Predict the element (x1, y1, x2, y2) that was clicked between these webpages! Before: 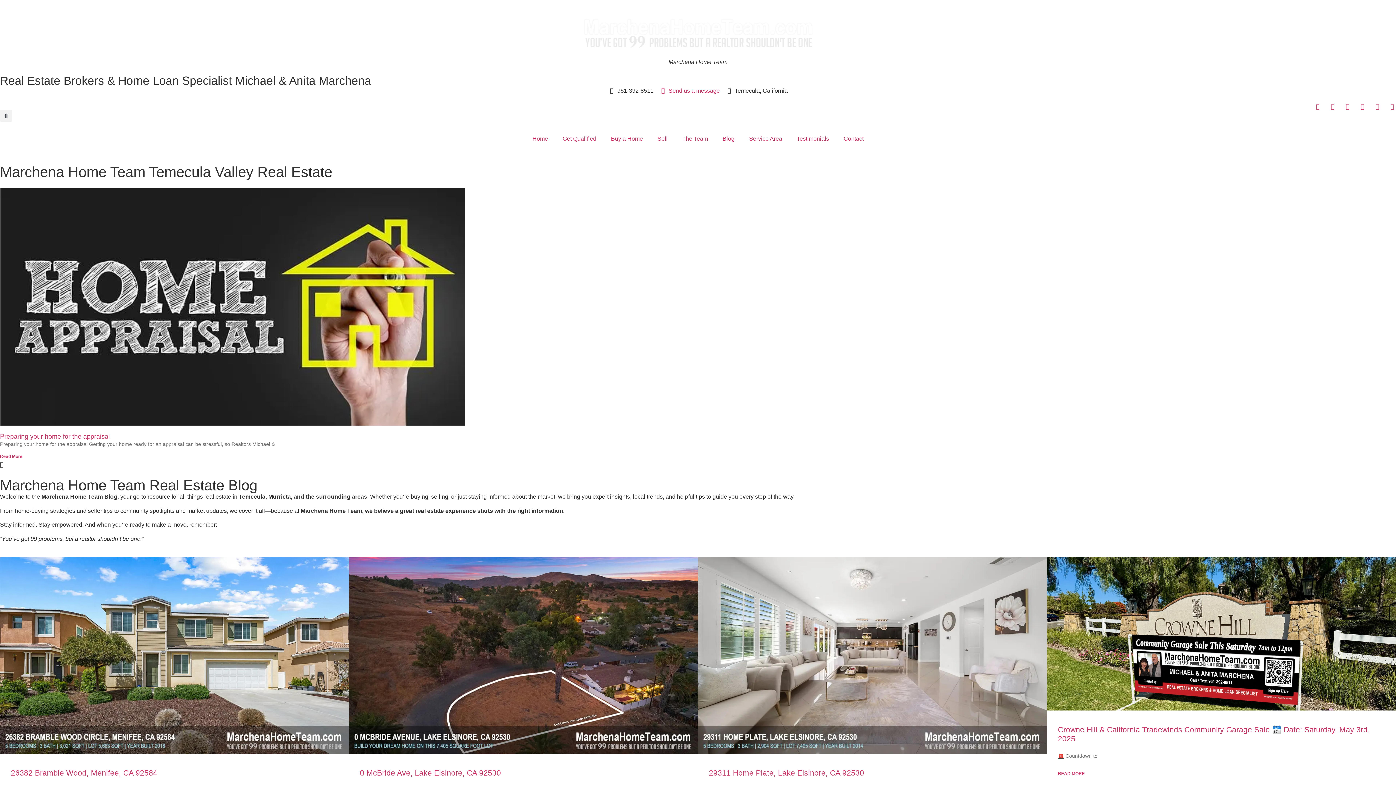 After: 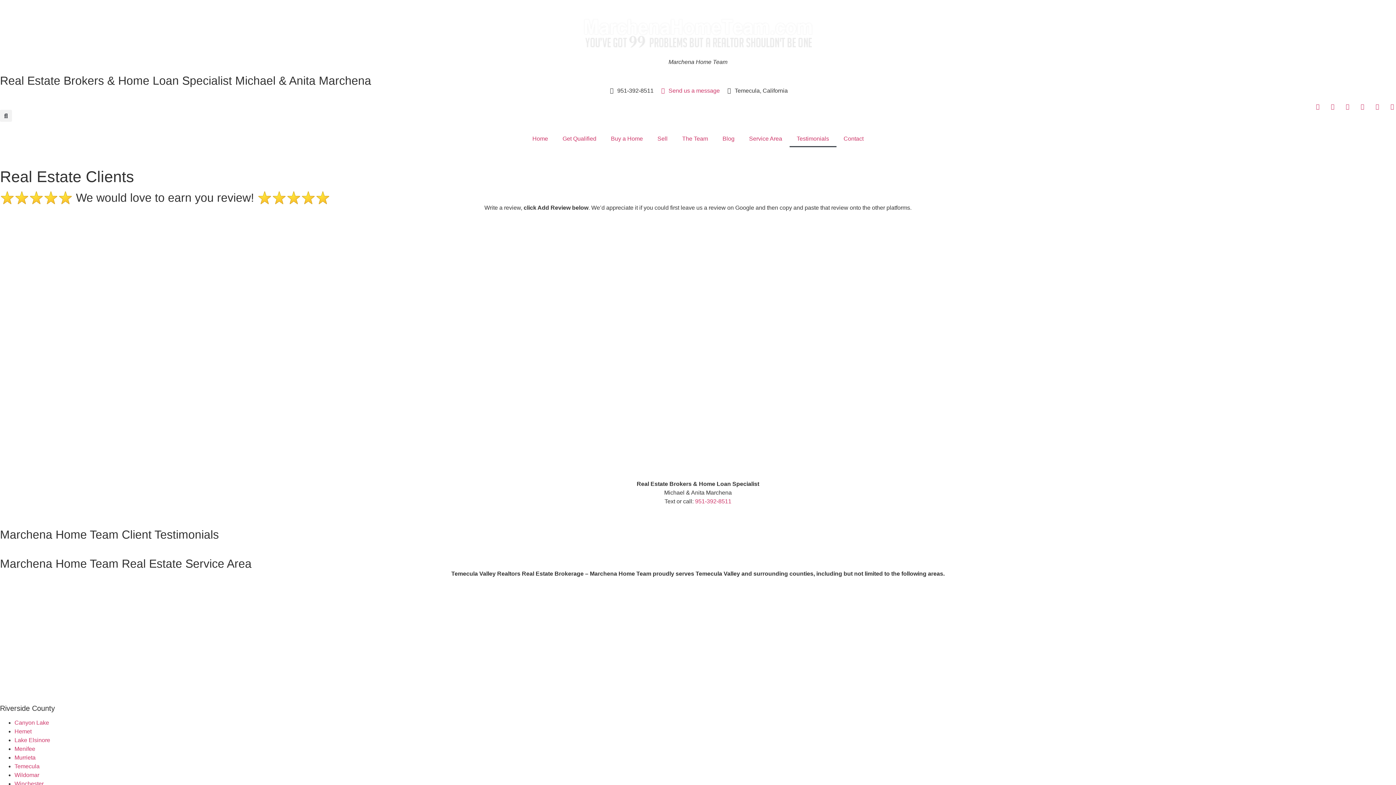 Action: bbox: (789, 130, 836, 147) label: Testimonials